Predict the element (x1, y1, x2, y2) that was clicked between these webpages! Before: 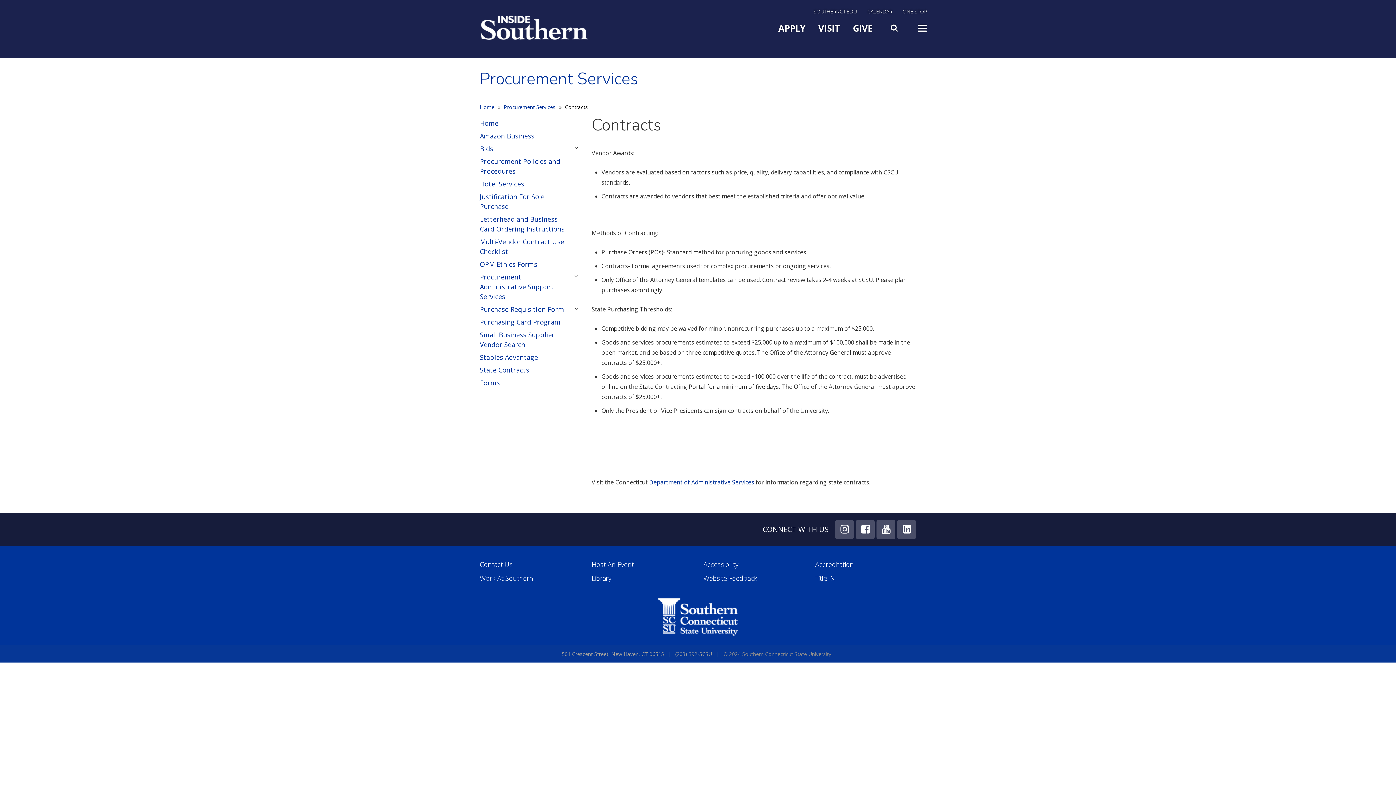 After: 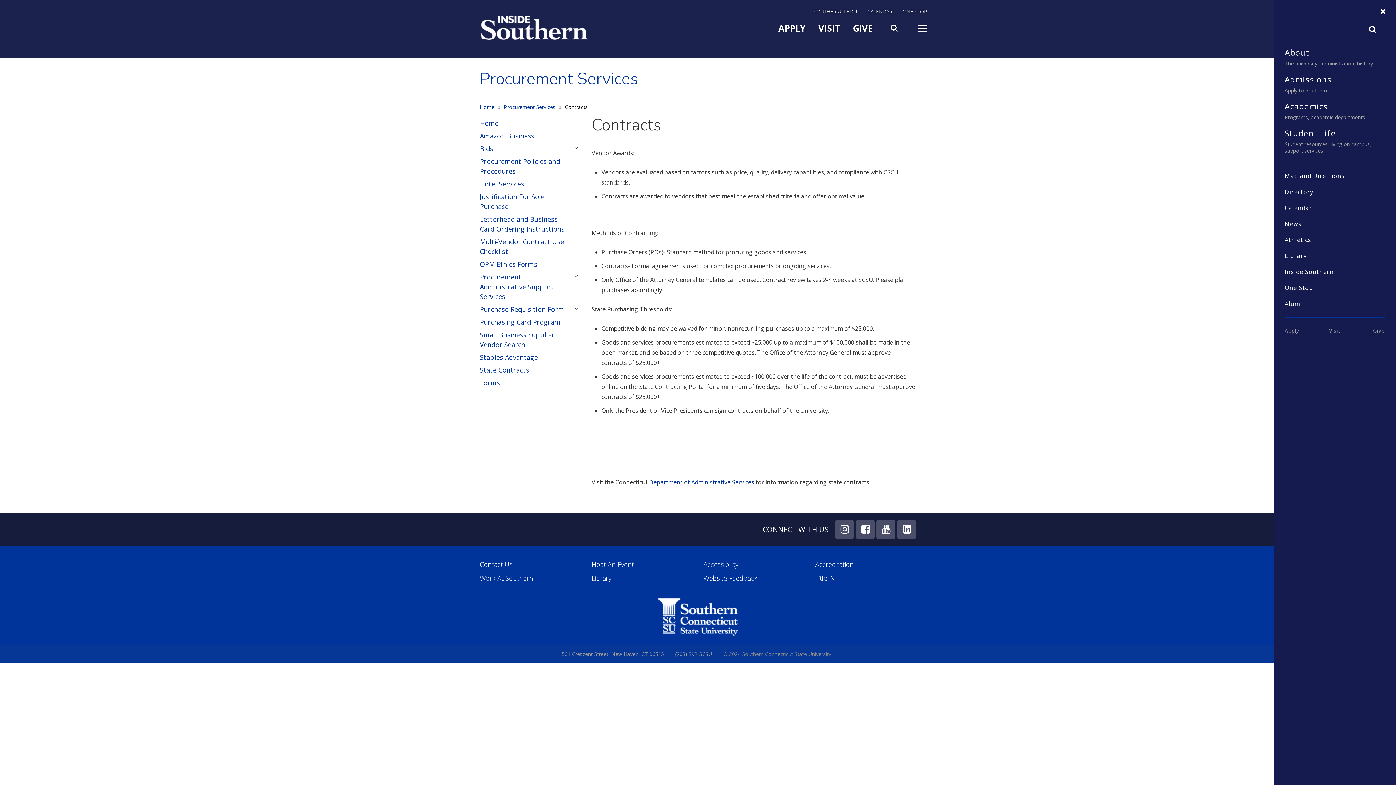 Action: label: TOGGLE bbox: (917, 20, 927, 34)